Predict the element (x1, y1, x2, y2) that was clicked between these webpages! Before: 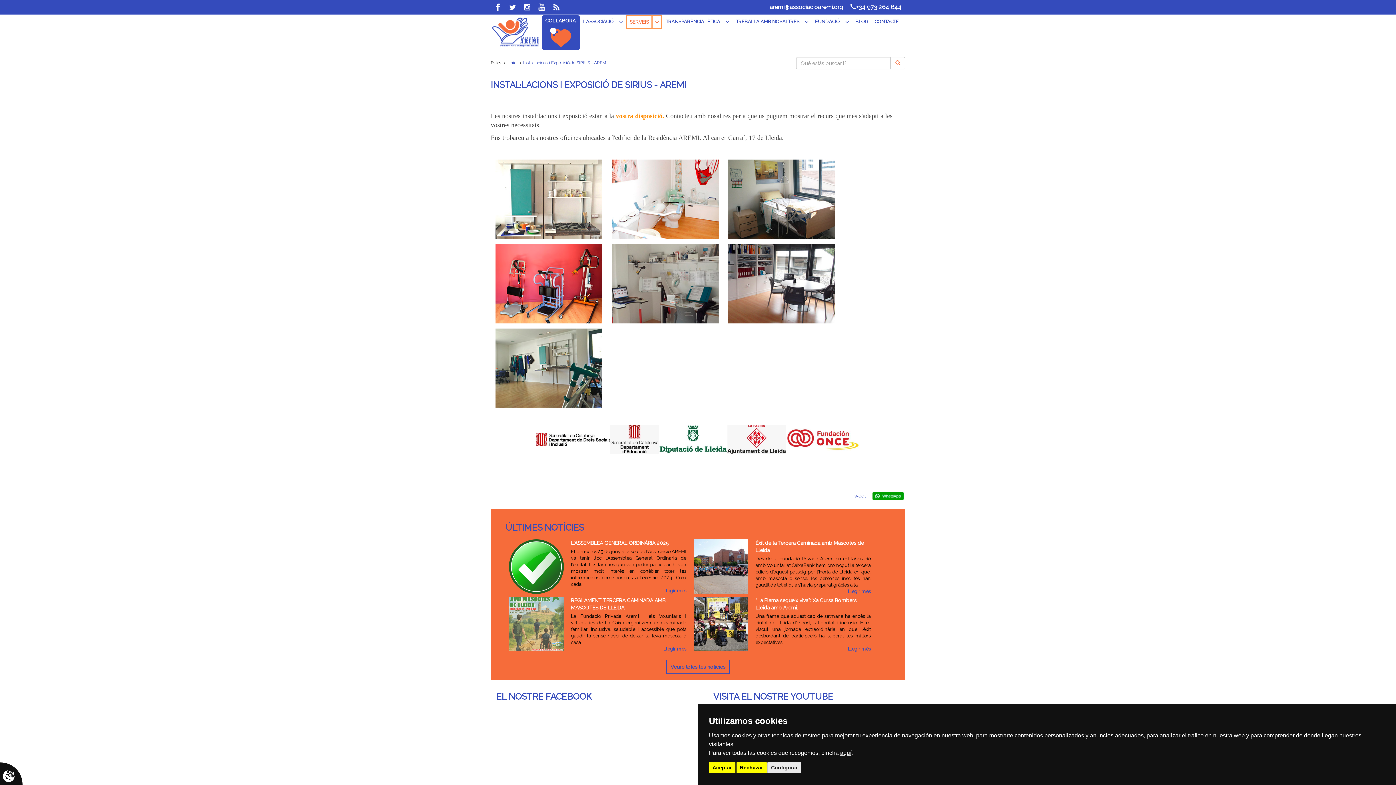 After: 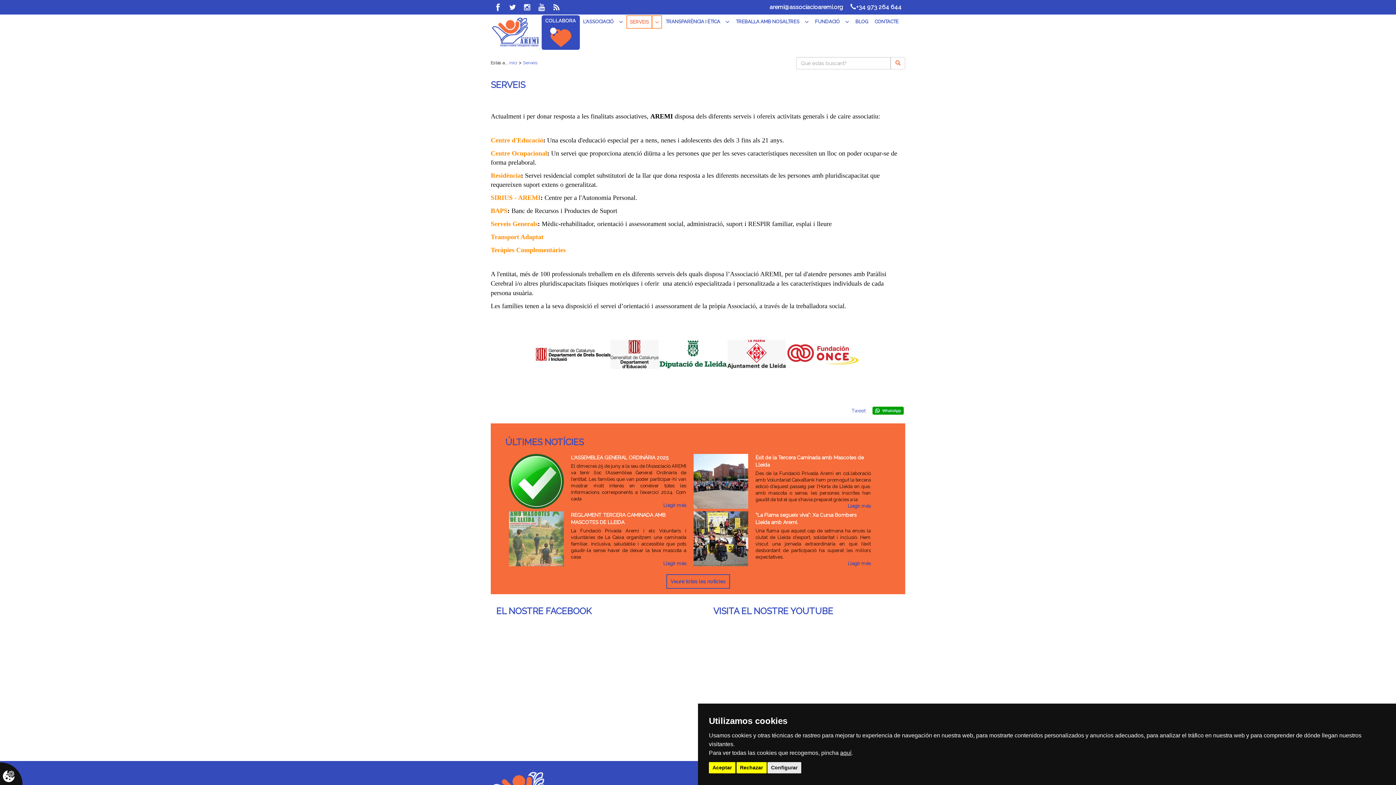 Action: label: SERVEIS bbox: (626, 15, 652, 28)